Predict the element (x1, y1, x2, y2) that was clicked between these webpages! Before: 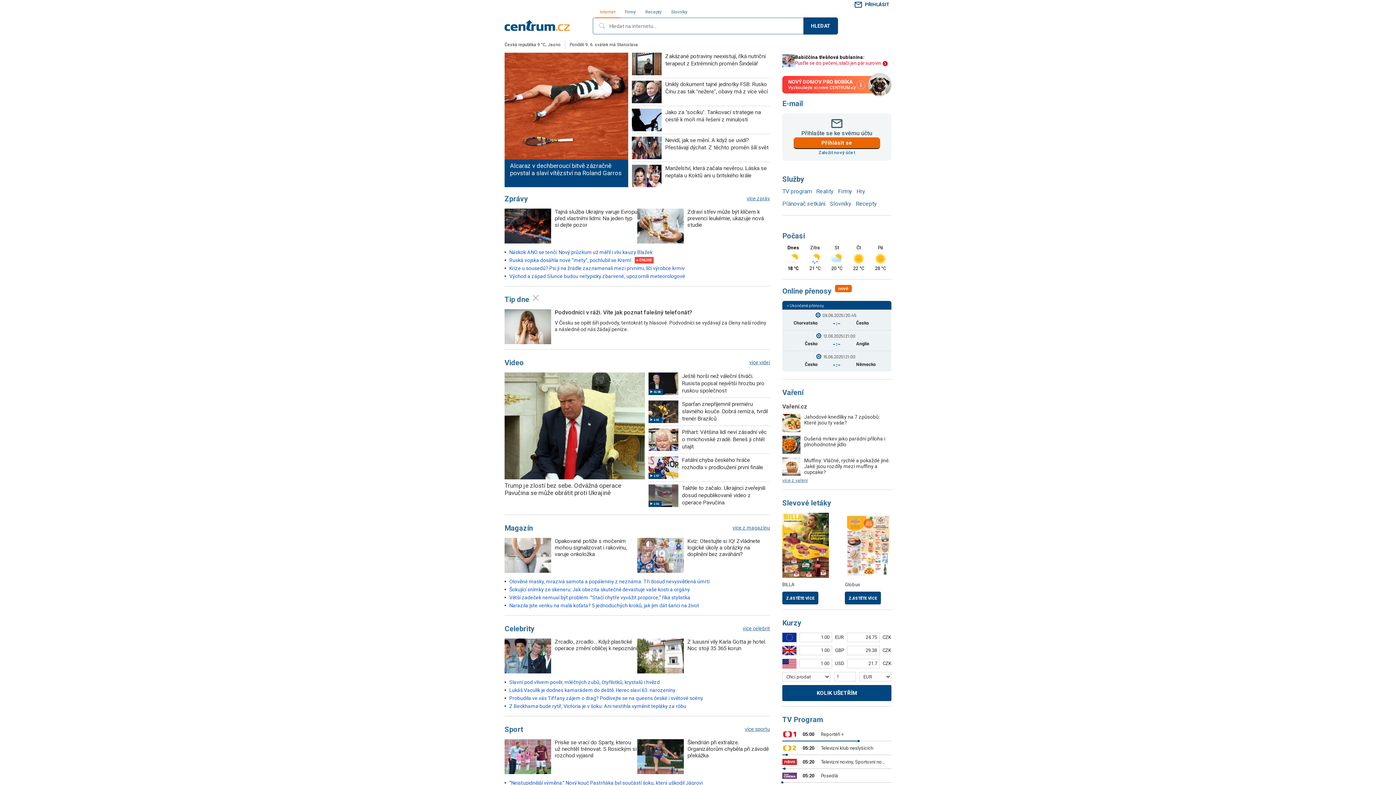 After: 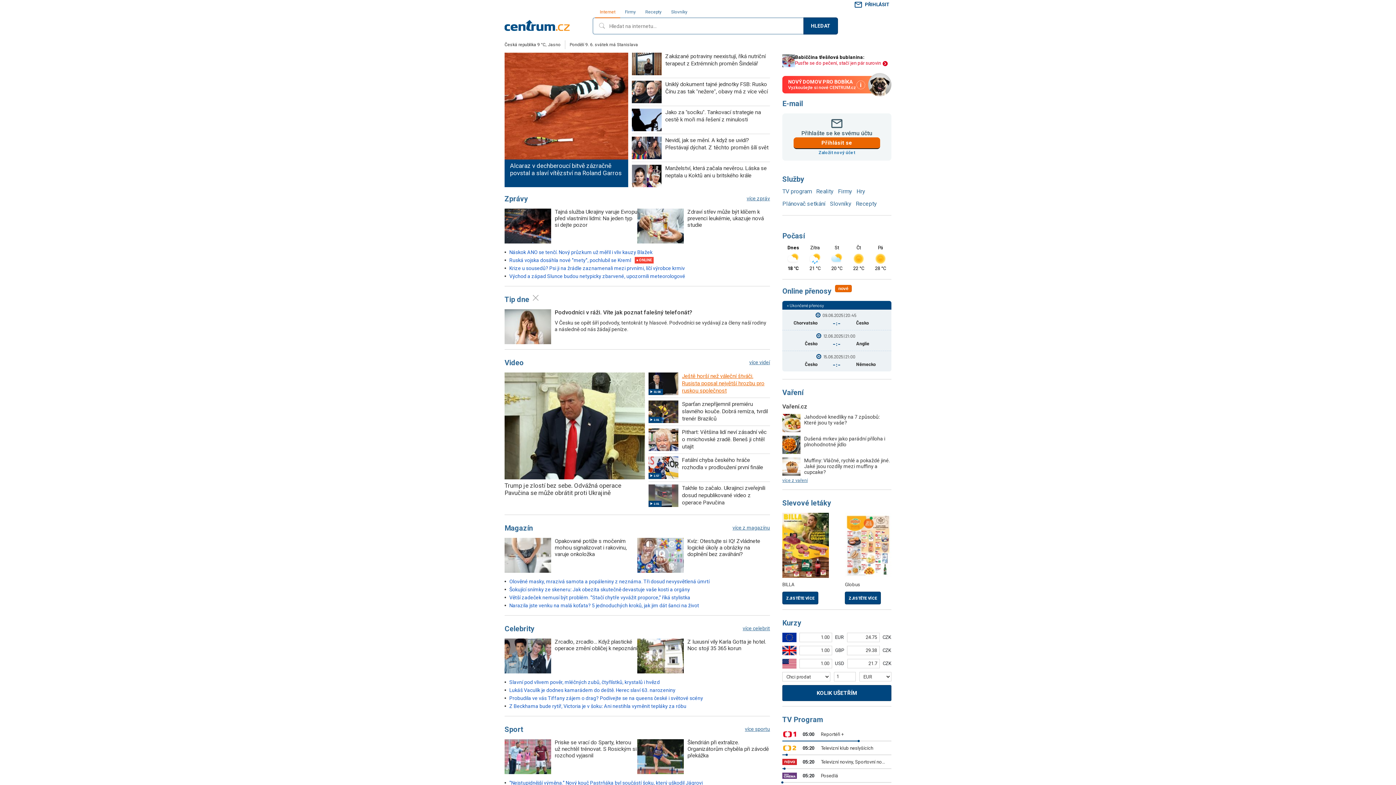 Action: label: 31:08
Ještě horší než váleční štváči. Rusista popsal největší hrozbu pro ruskou společnost bbox: (648, 372, 770, 397)